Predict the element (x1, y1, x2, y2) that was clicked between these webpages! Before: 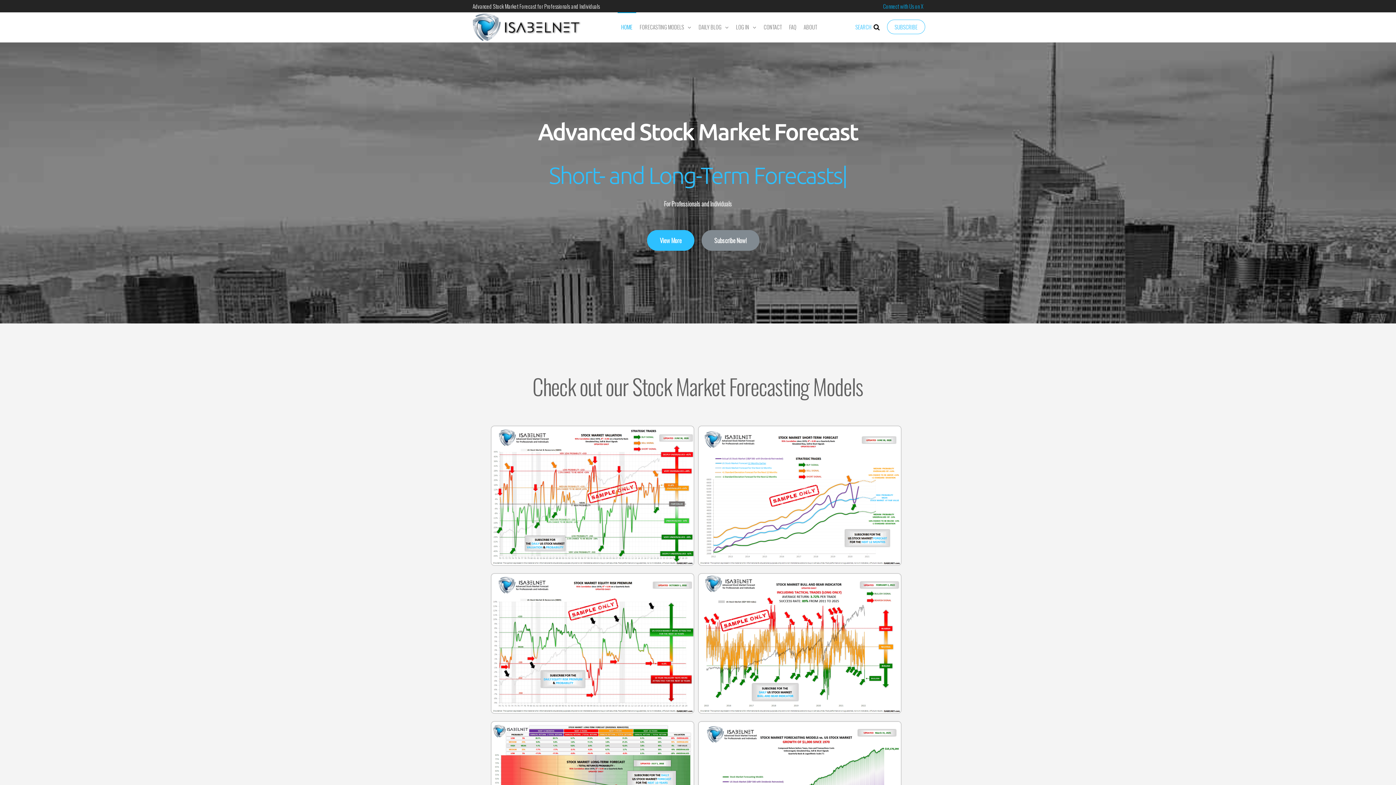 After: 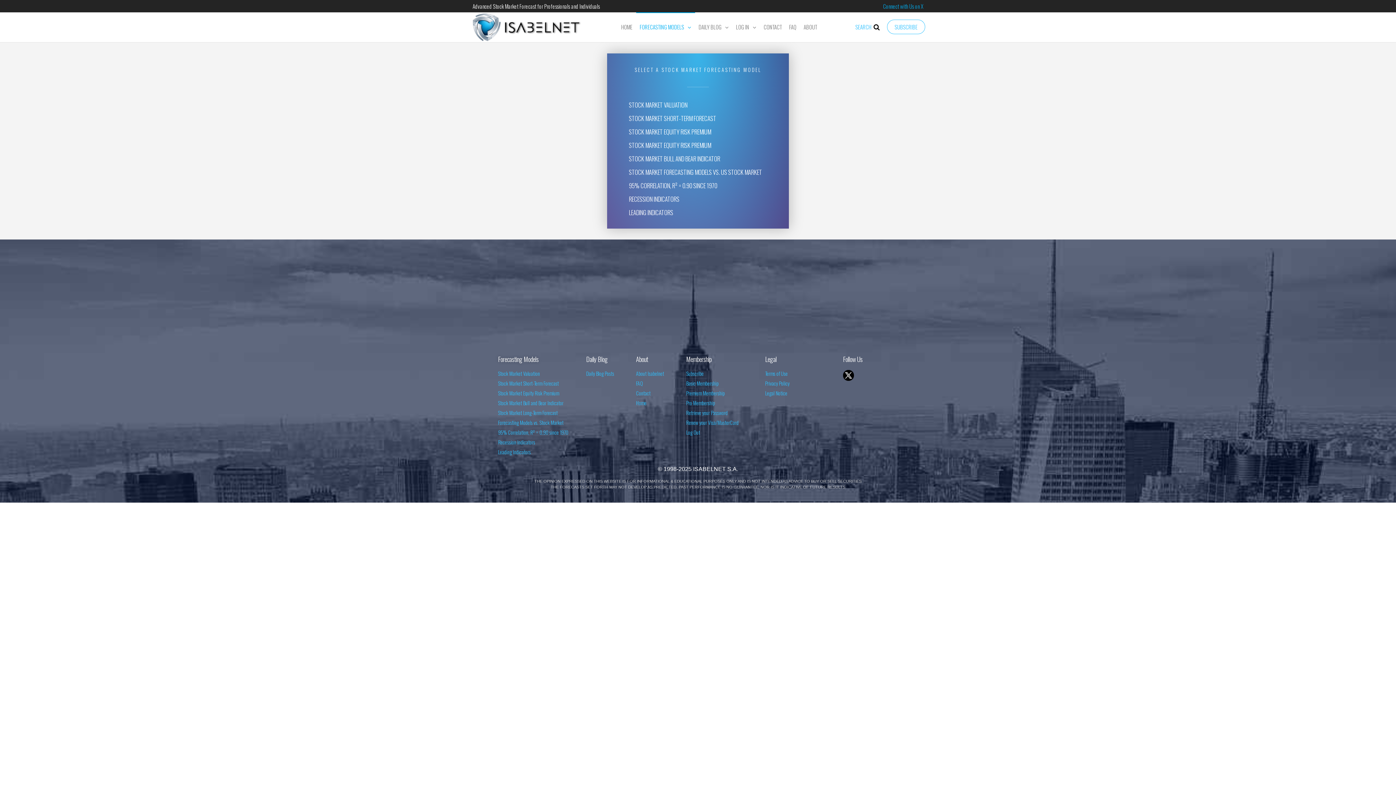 Action: label: FORECASTING MODELS bbox: (636, 12, 695, 42)